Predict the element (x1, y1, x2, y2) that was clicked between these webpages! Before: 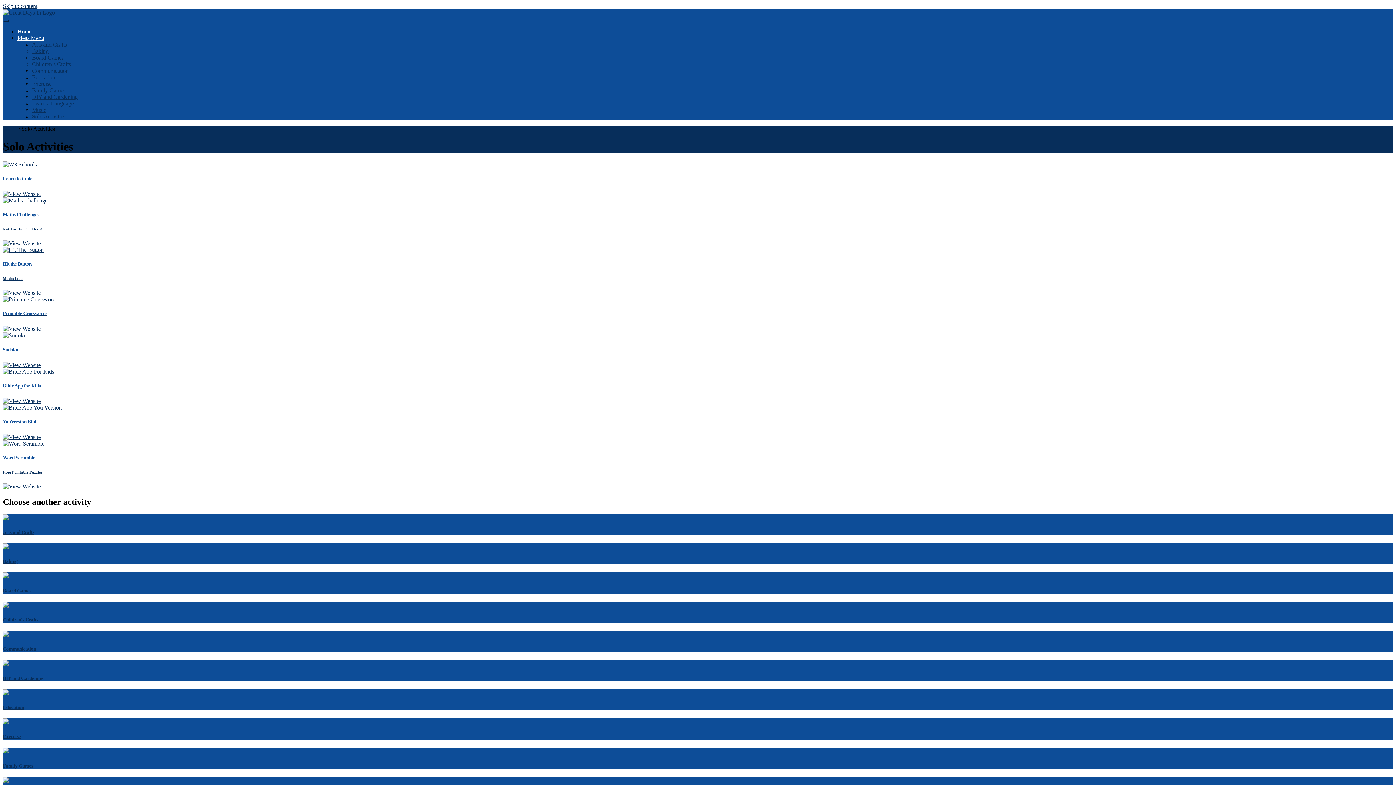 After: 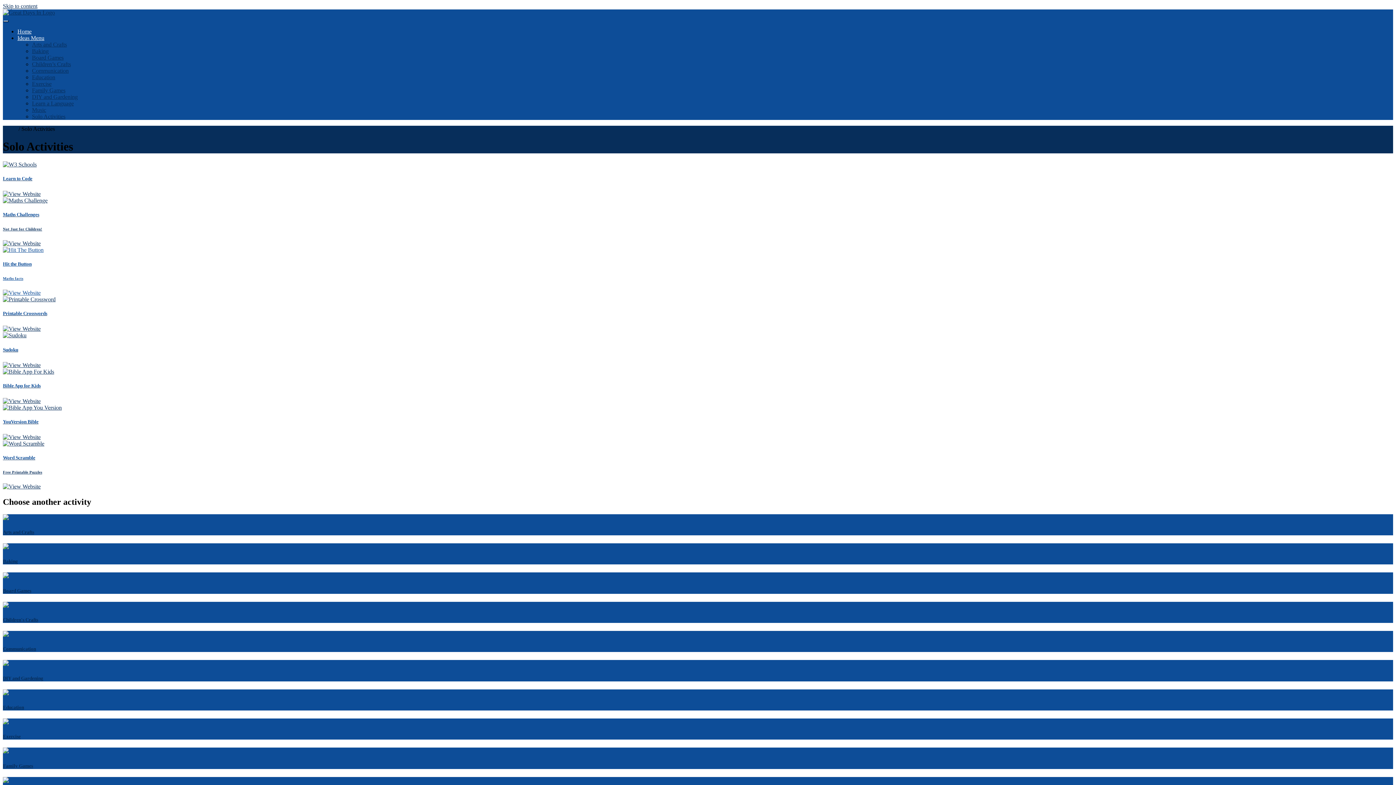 Action: label: Hit the Button
Maths facts bbox: (2, 246, 1393, 296)